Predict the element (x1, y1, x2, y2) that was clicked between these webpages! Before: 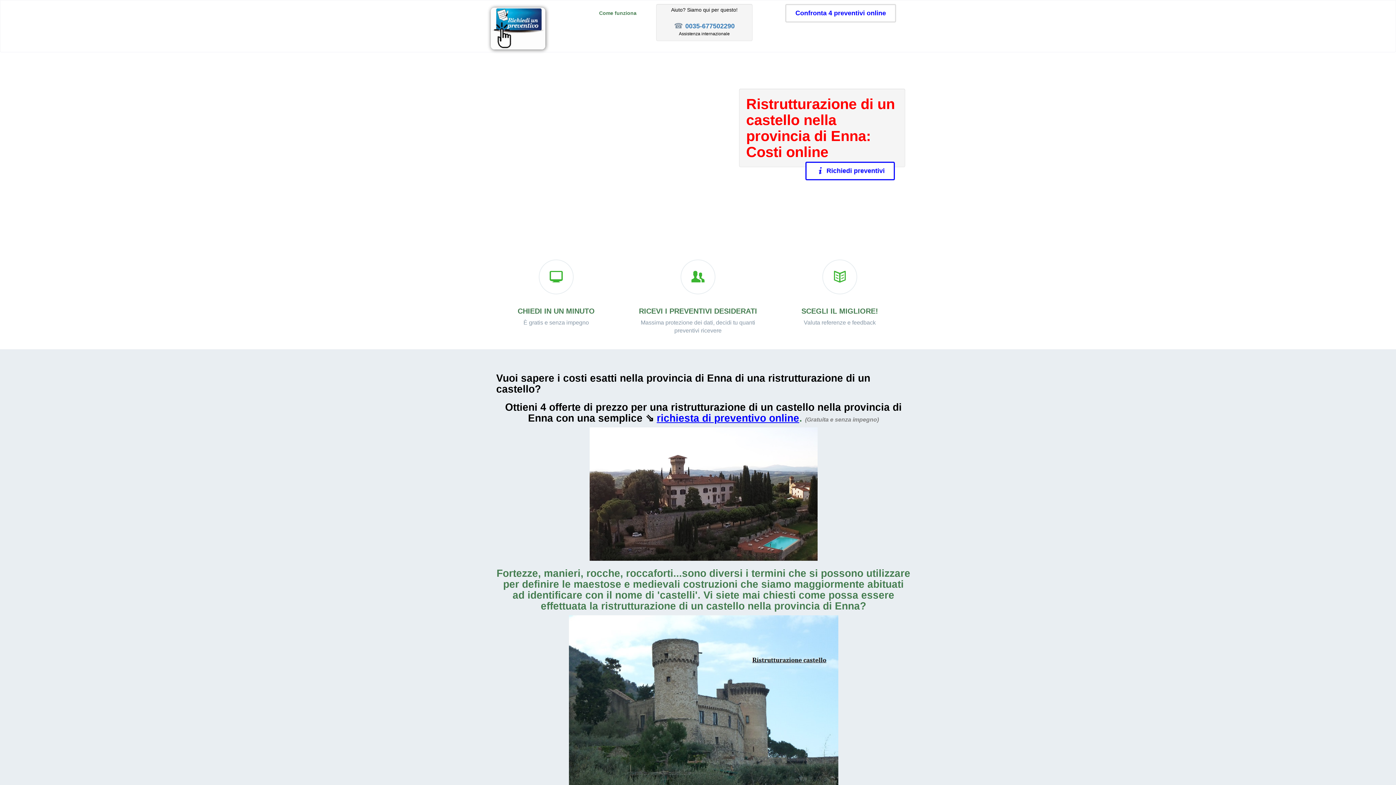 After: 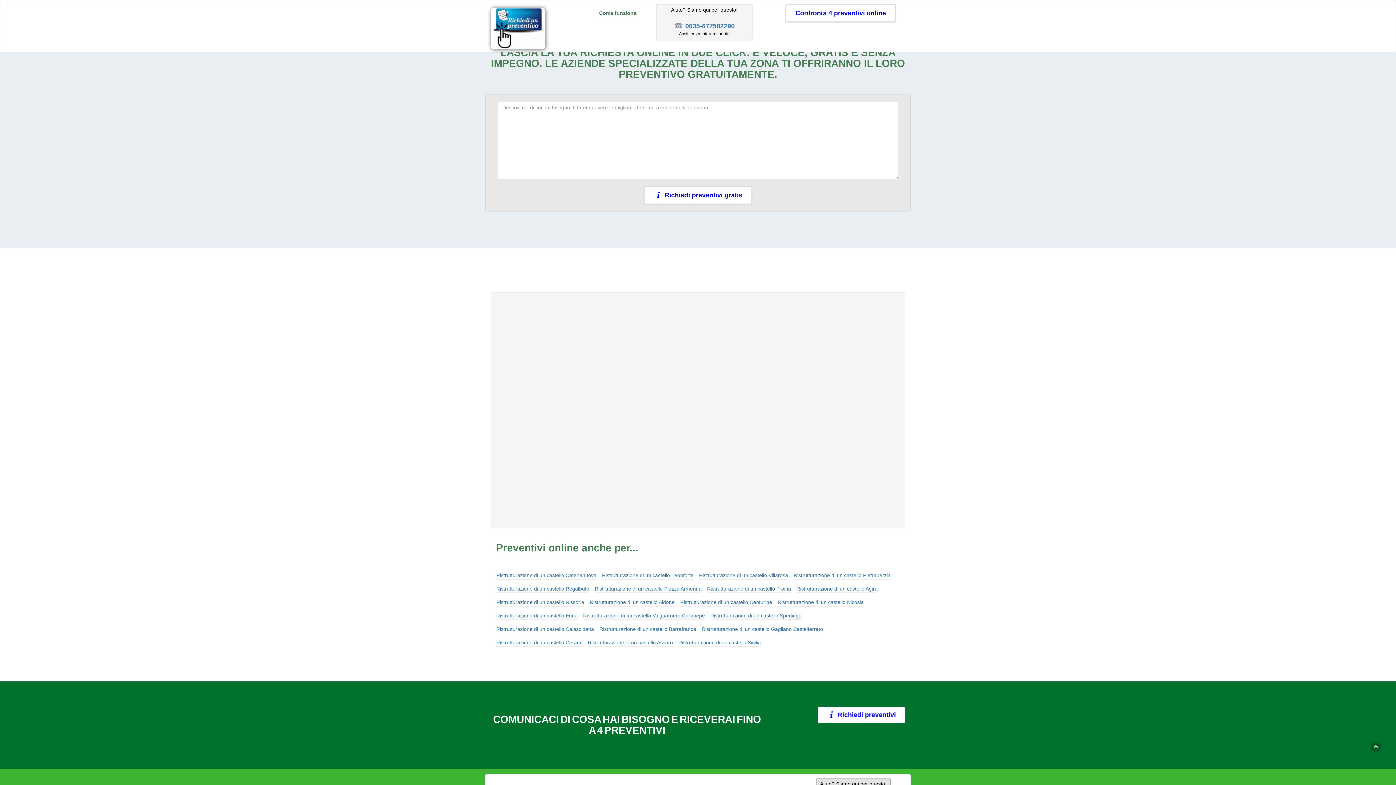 Action: bbox: (822, 276, 857, 282)